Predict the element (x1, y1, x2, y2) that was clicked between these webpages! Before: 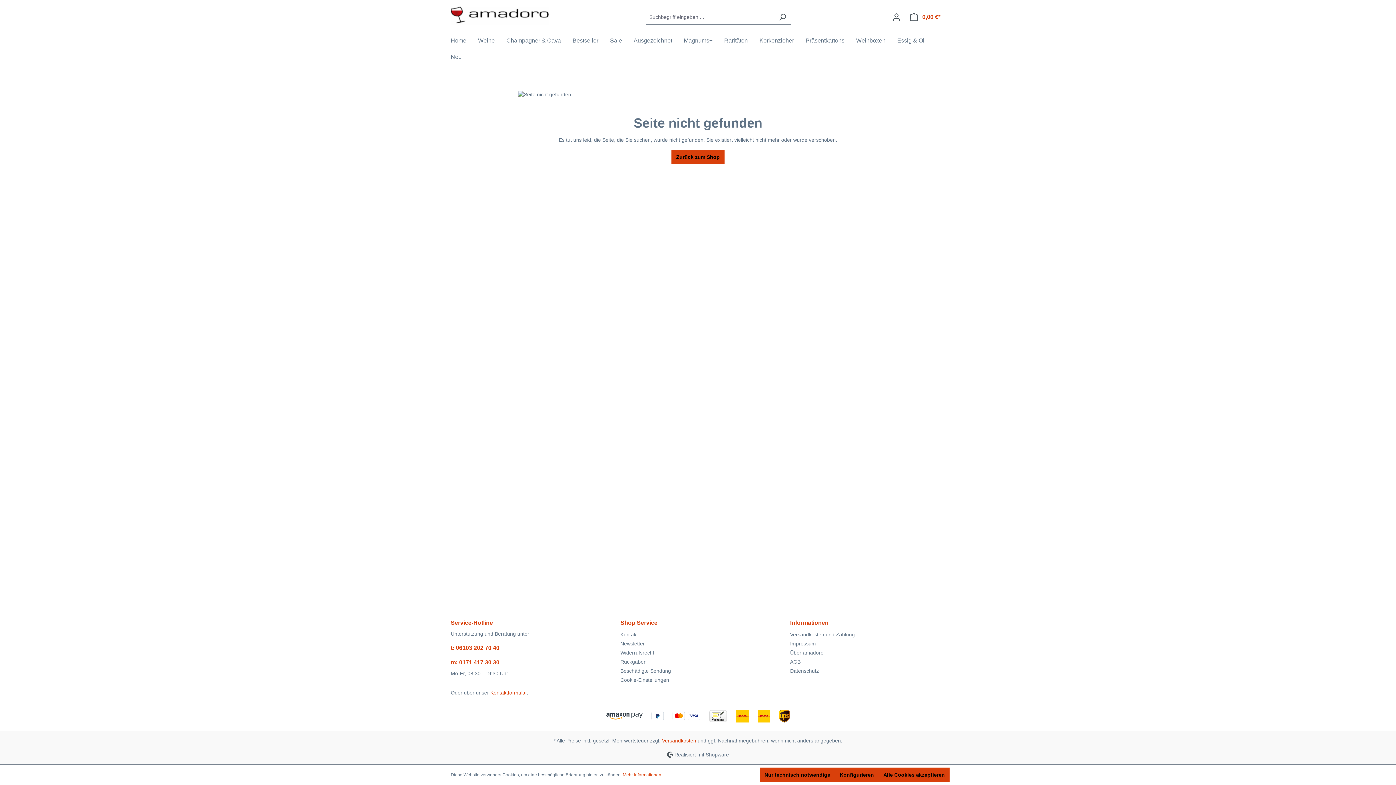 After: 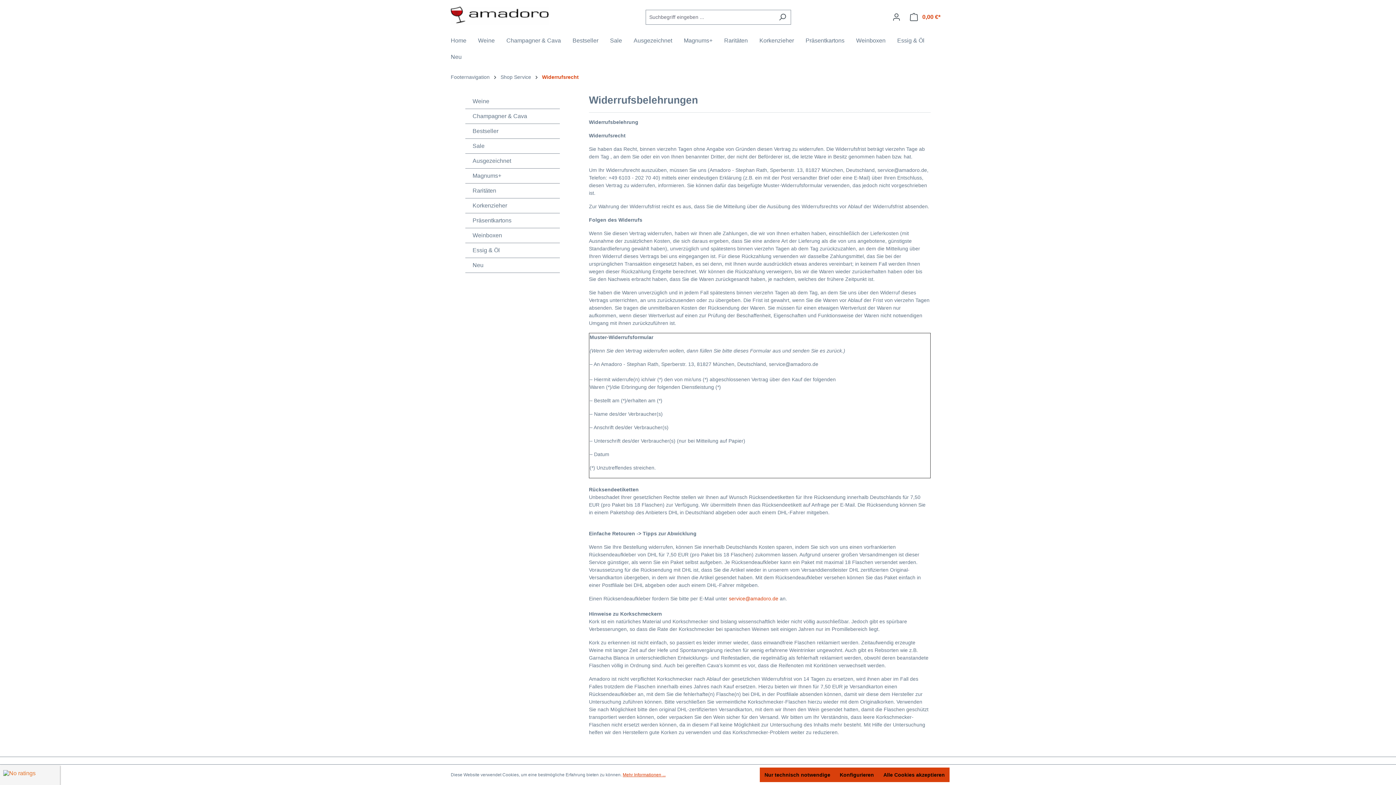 Action: bbox: (620, 650, 654, 655) label: Widerrufsrecht